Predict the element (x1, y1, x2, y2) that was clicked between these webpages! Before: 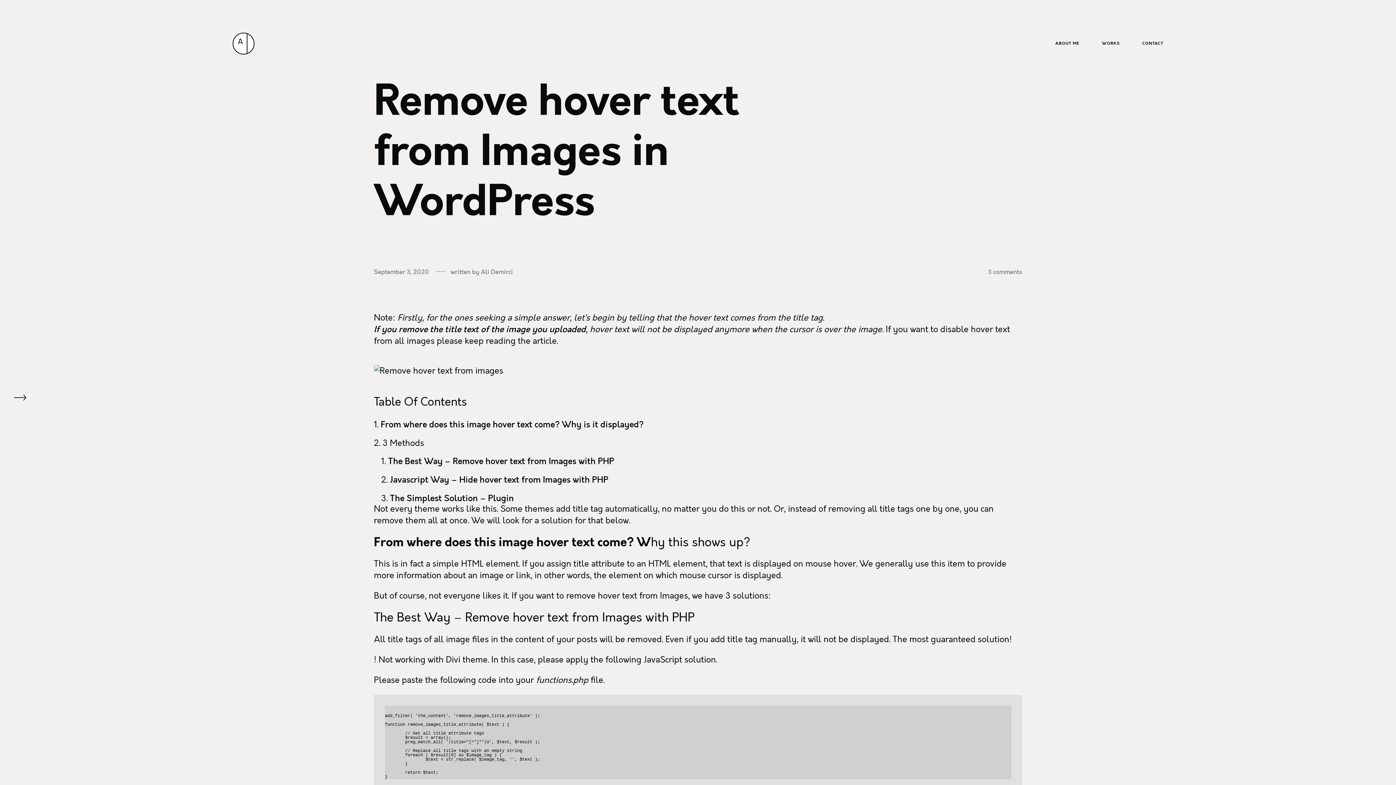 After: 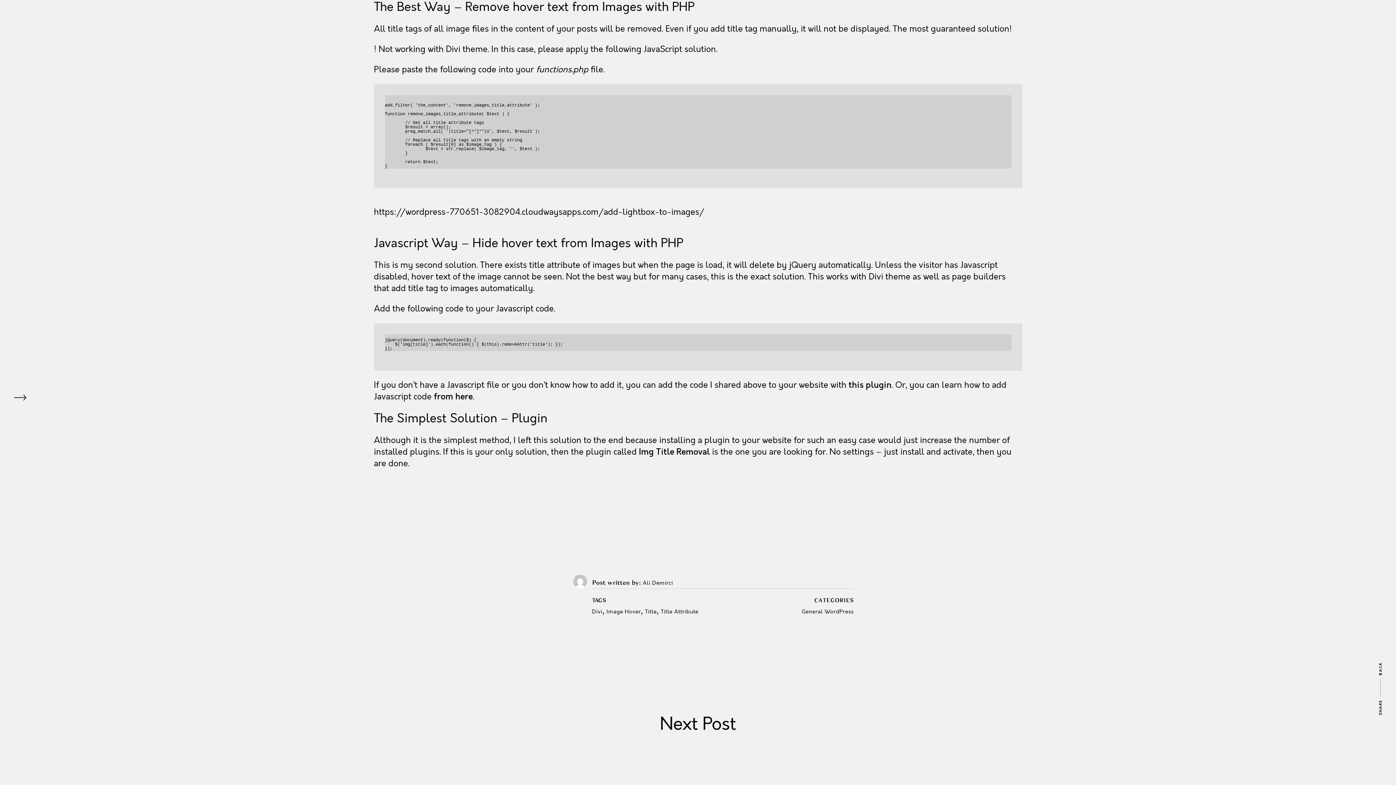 Action: label: The Best Way – Remove hover text from Images with PHP bbox: (388, 456, 614, 466)